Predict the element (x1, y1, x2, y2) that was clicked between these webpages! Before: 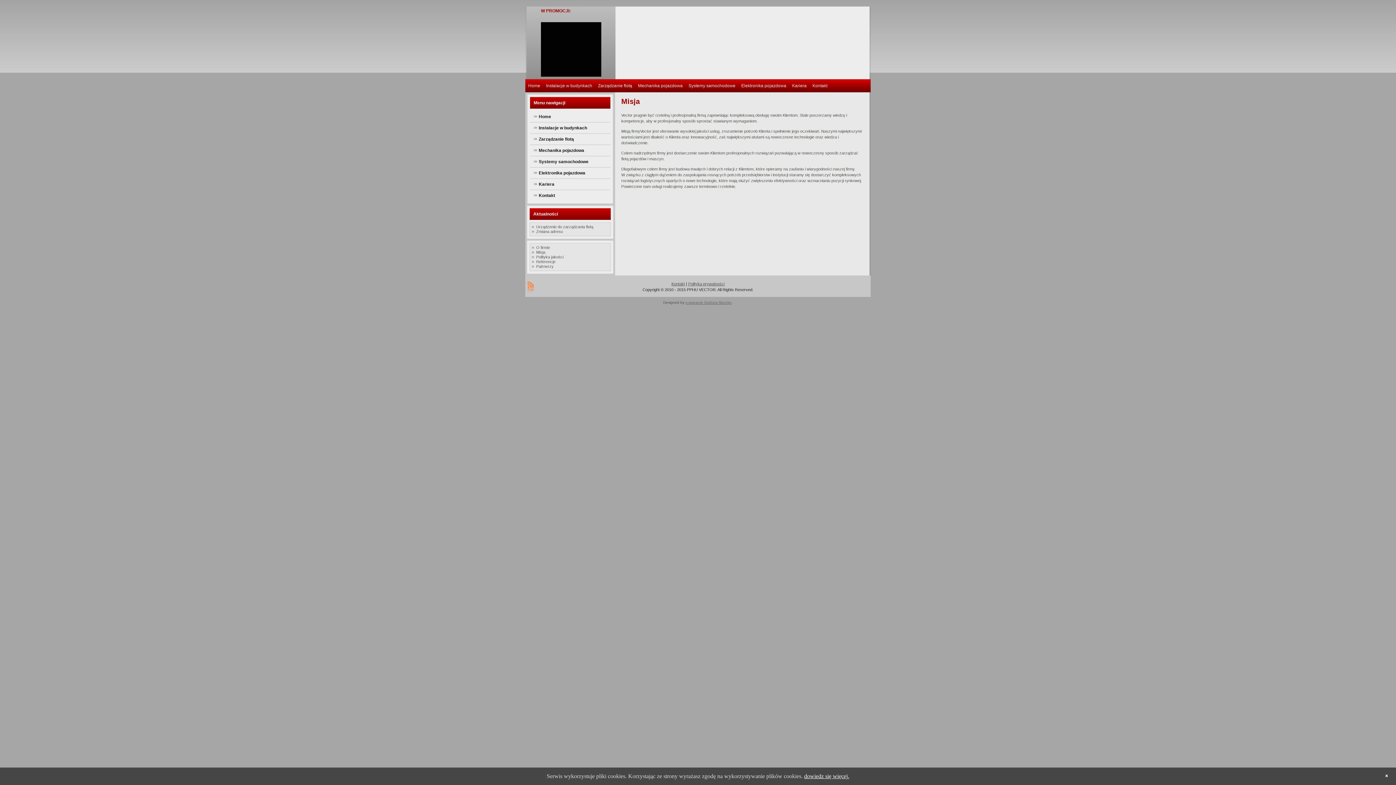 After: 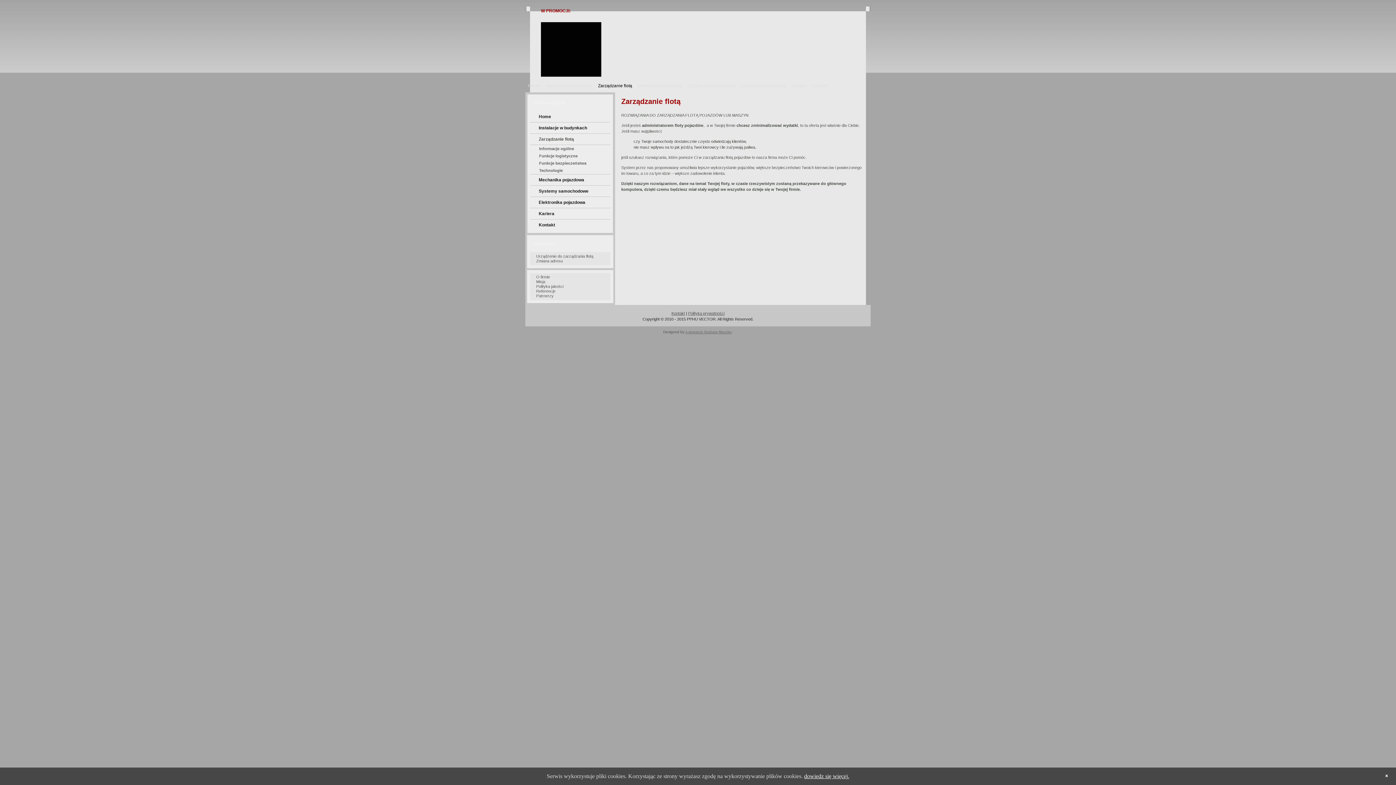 Action: bbox: (595, 79, 635, 92) label: Zarządzanie flotą